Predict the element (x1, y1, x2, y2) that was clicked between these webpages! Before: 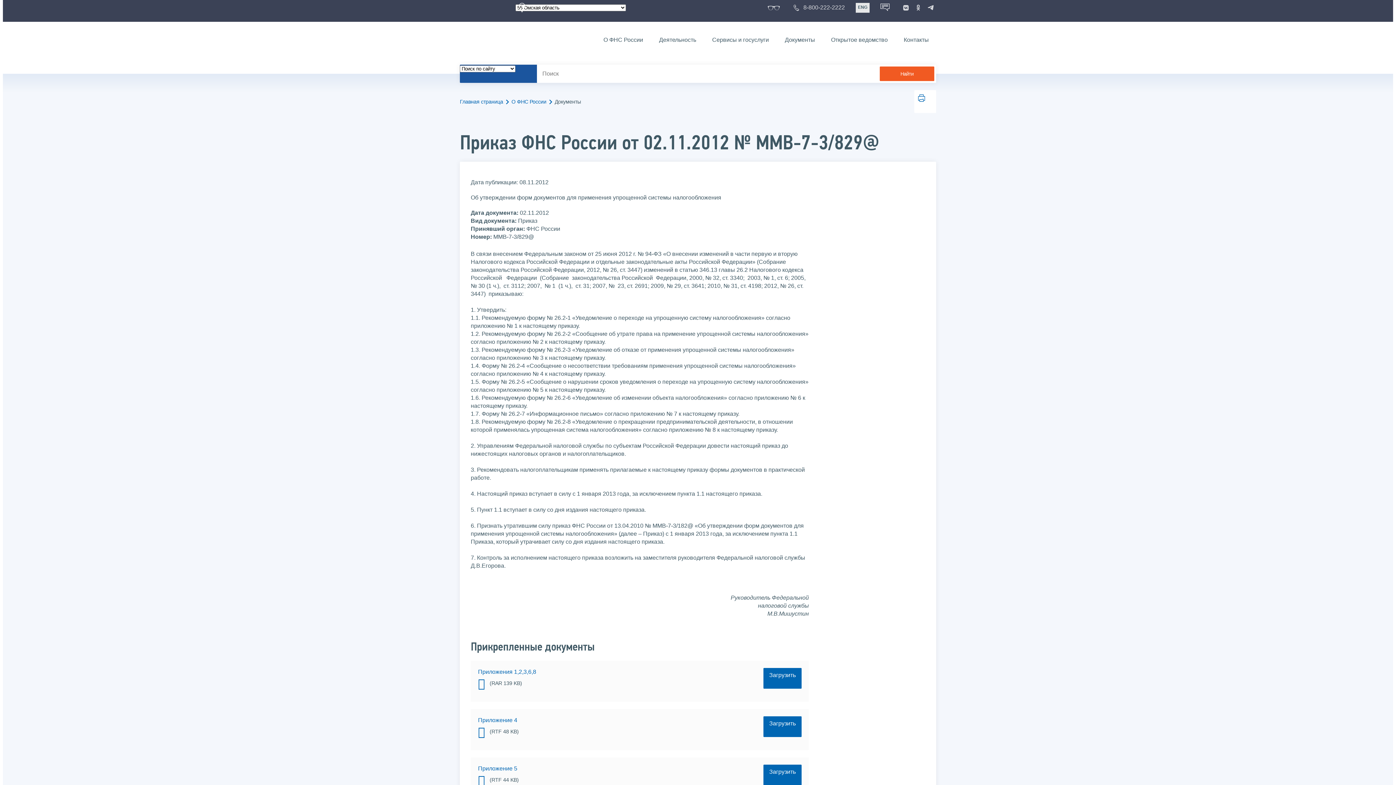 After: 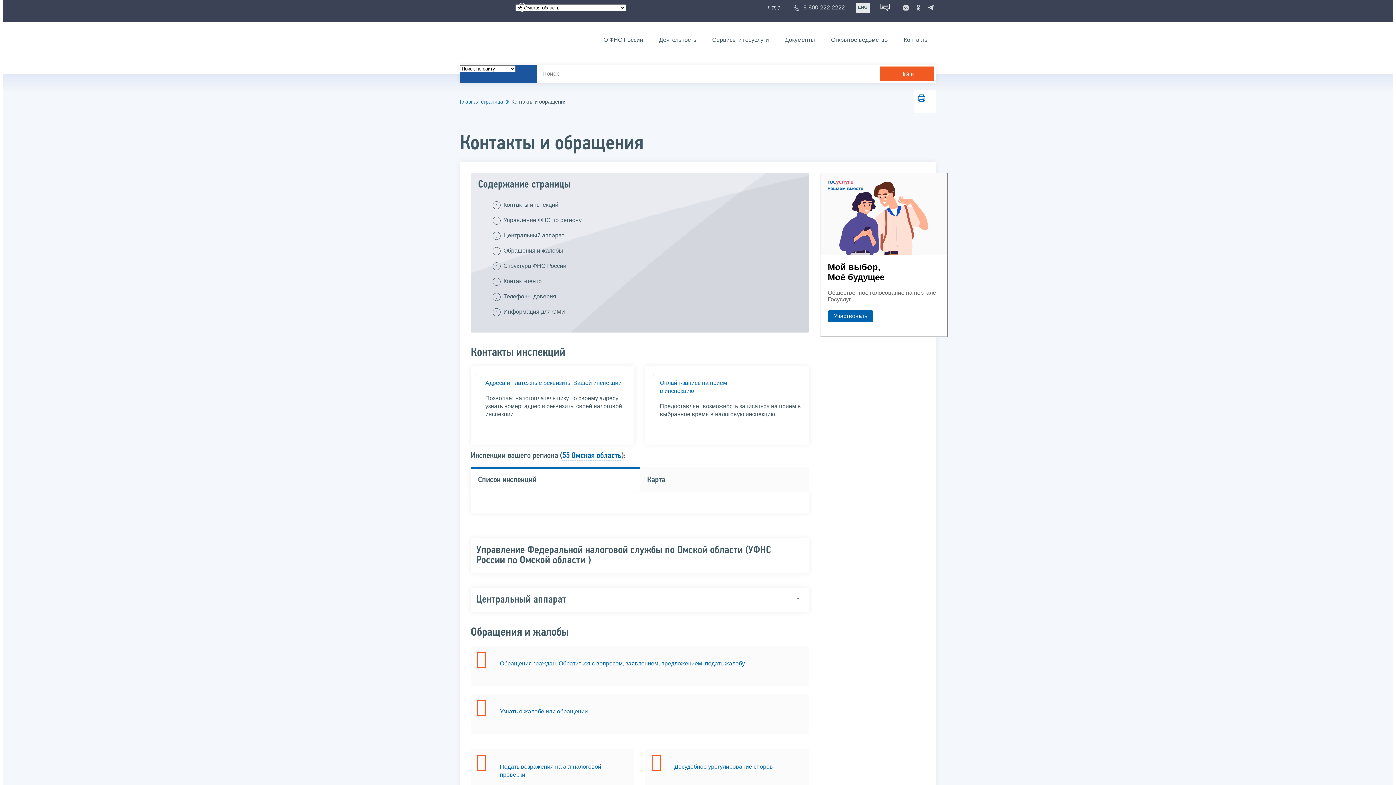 Action: label: Контакты bbox: (896, 34, 936, 45)